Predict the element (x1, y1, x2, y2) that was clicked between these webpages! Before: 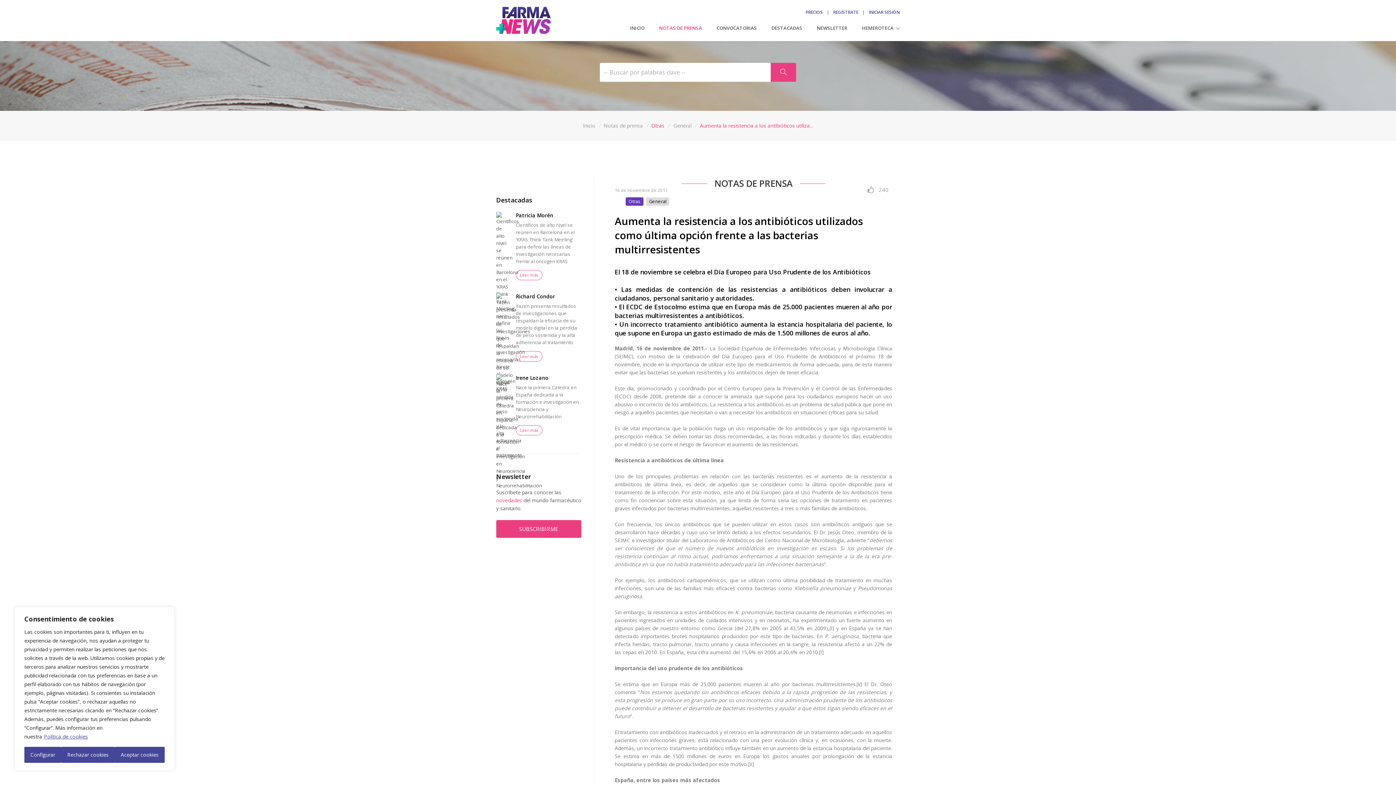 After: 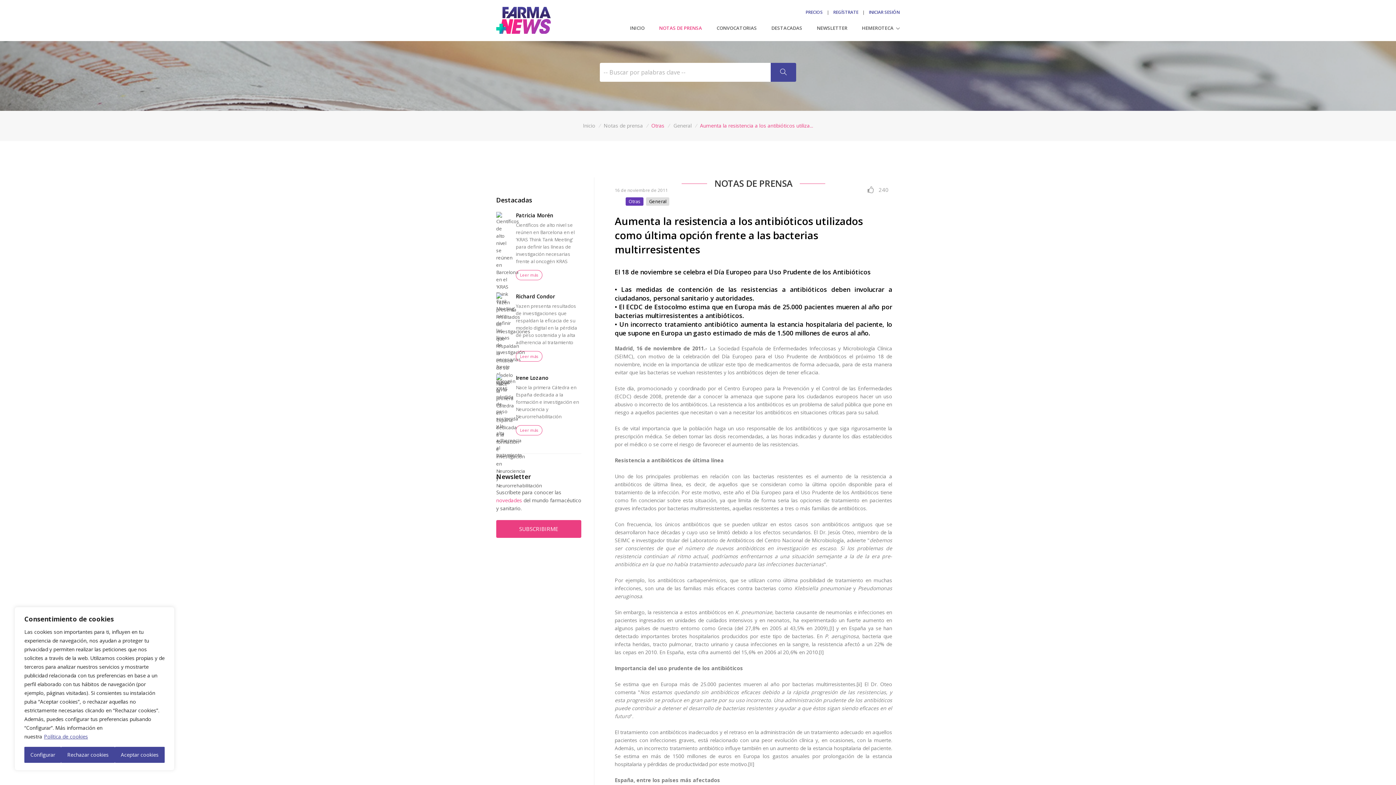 Action: bbox: (770, 62, 796, 81)